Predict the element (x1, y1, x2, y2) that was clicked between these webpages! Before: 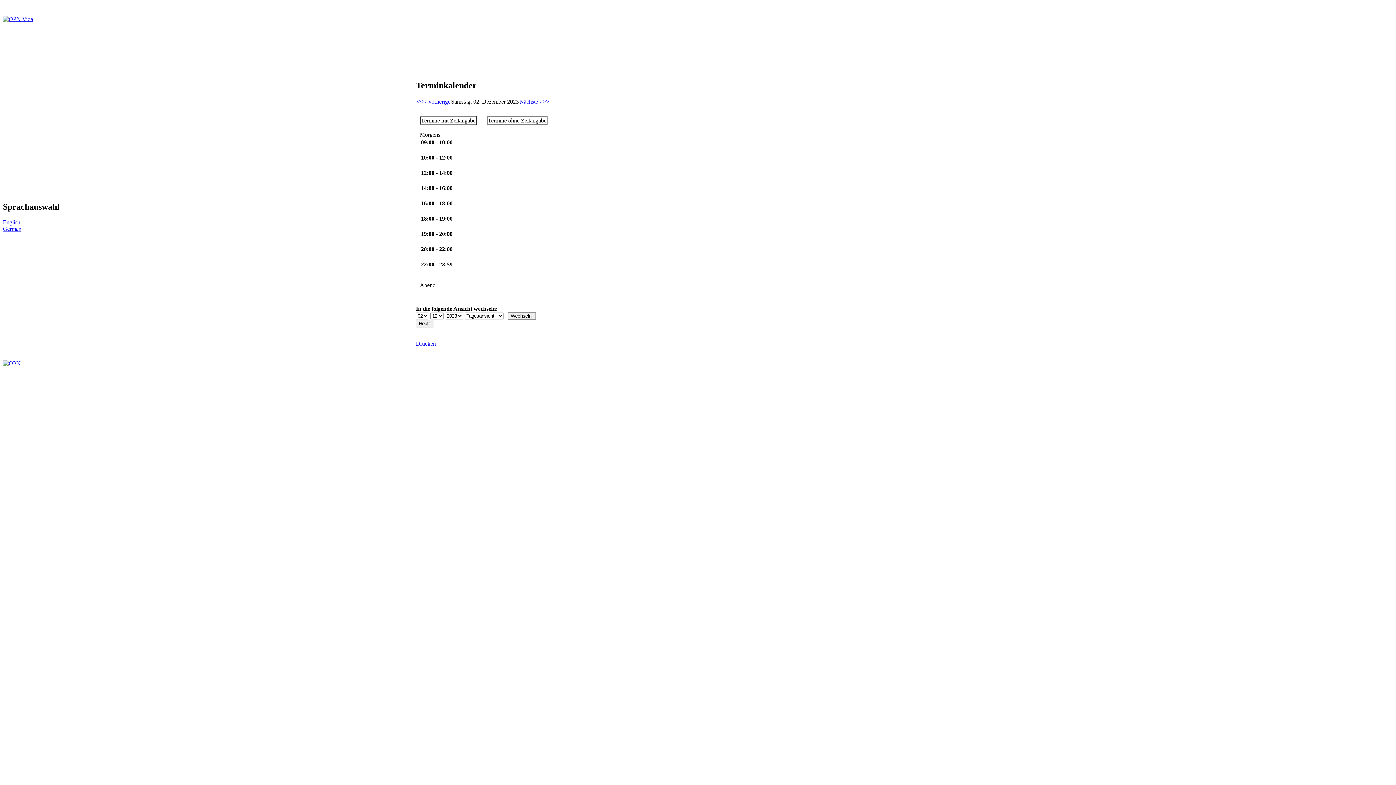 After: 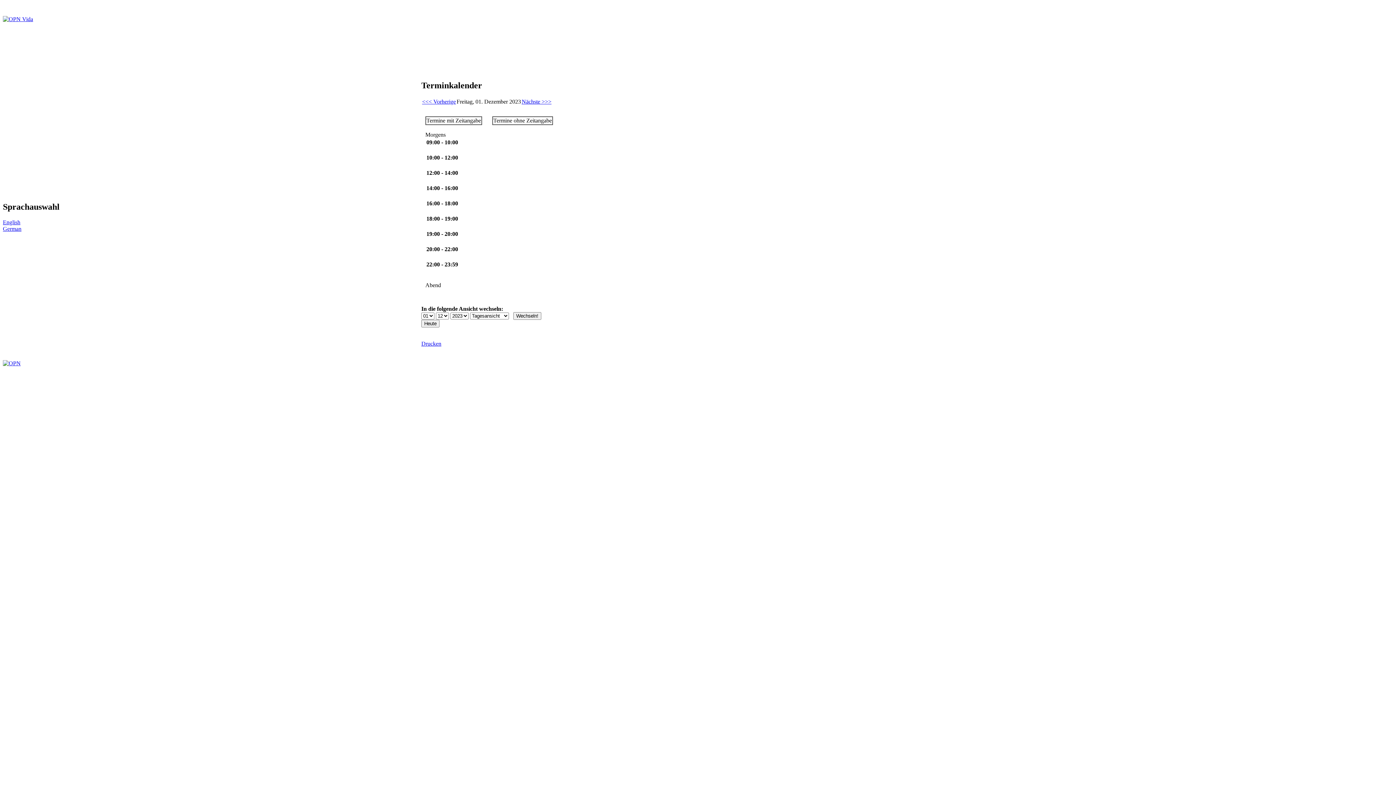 Action: bbox: (416, 98, 450, 104) label: <<< Vorherige